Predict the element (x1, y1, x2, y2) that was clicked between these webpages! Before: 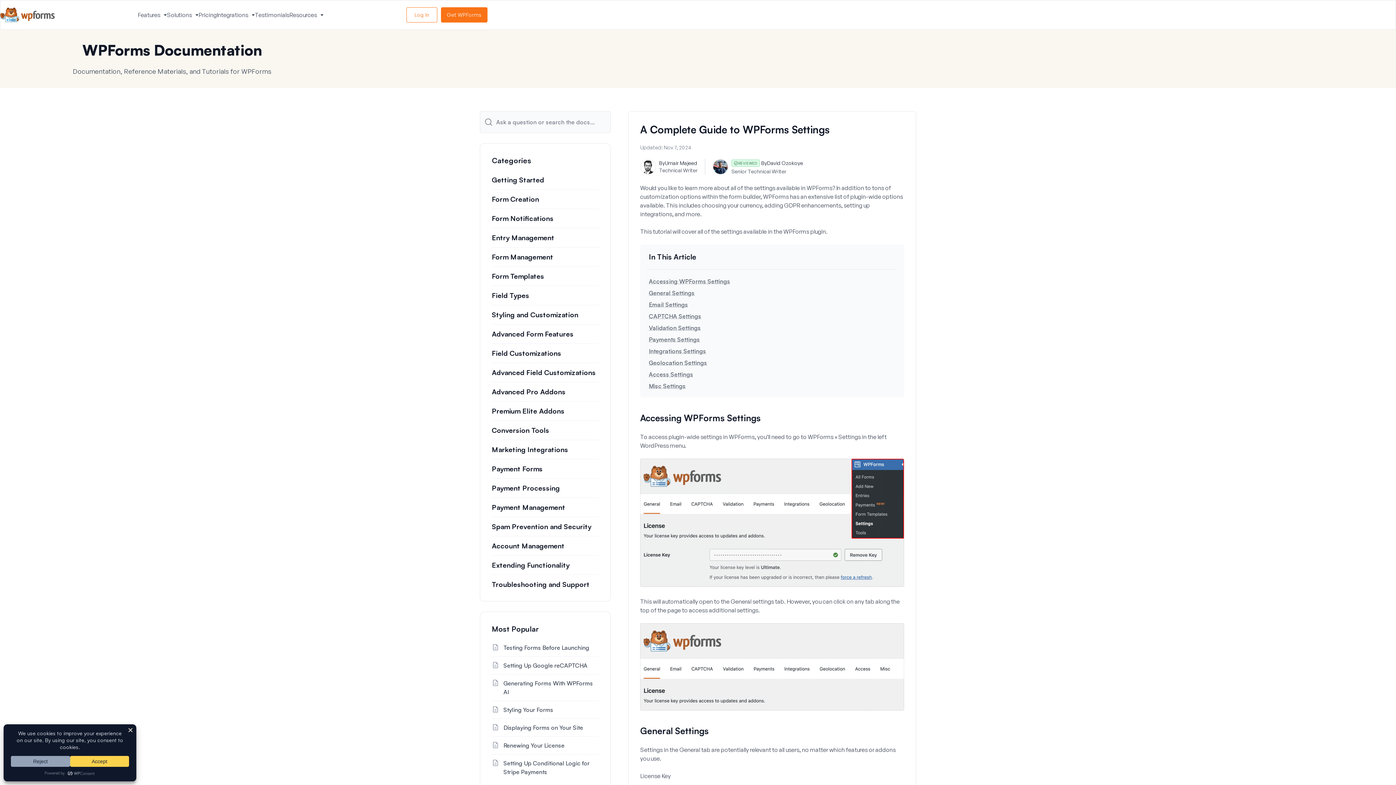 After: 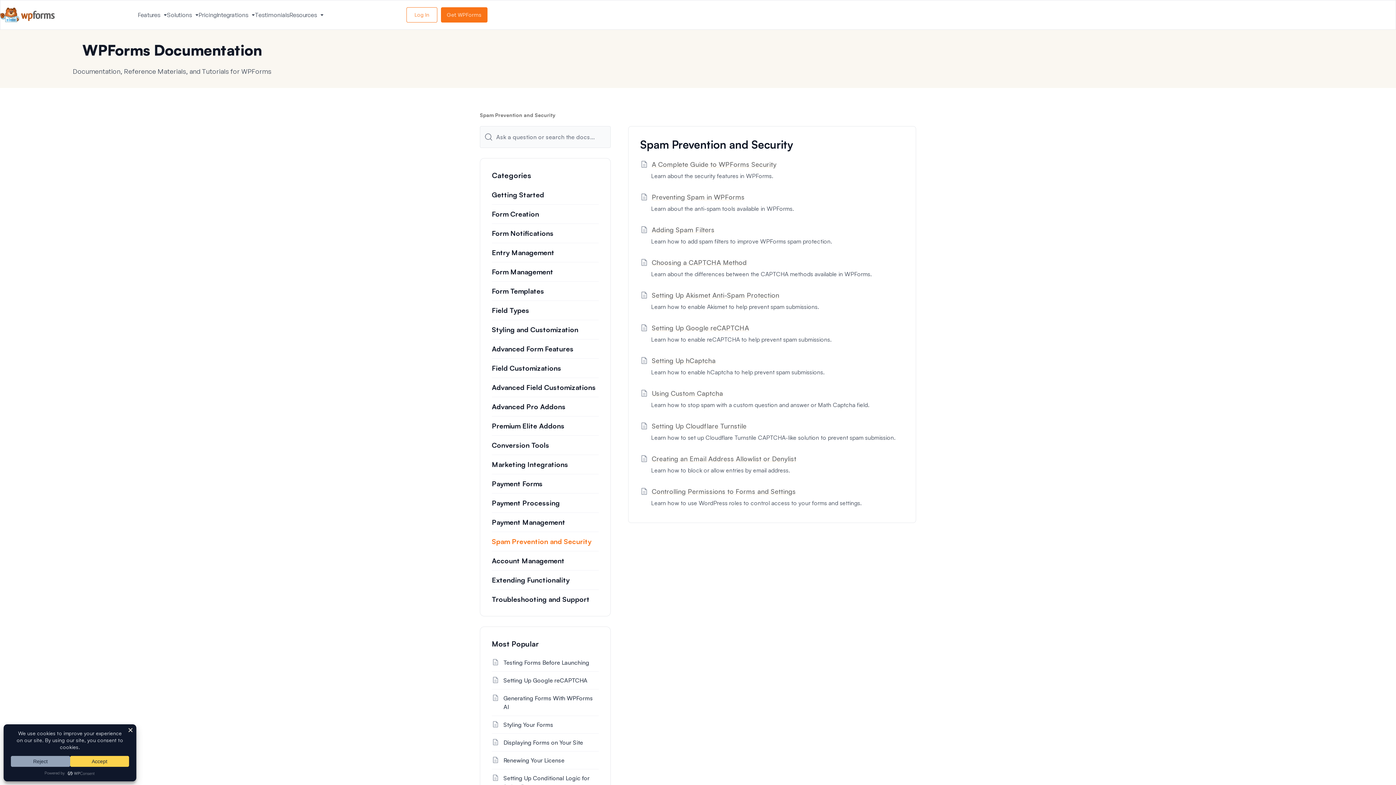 Action: bbox: (492, 522, 591, 531) label: Spam Prevention and Security